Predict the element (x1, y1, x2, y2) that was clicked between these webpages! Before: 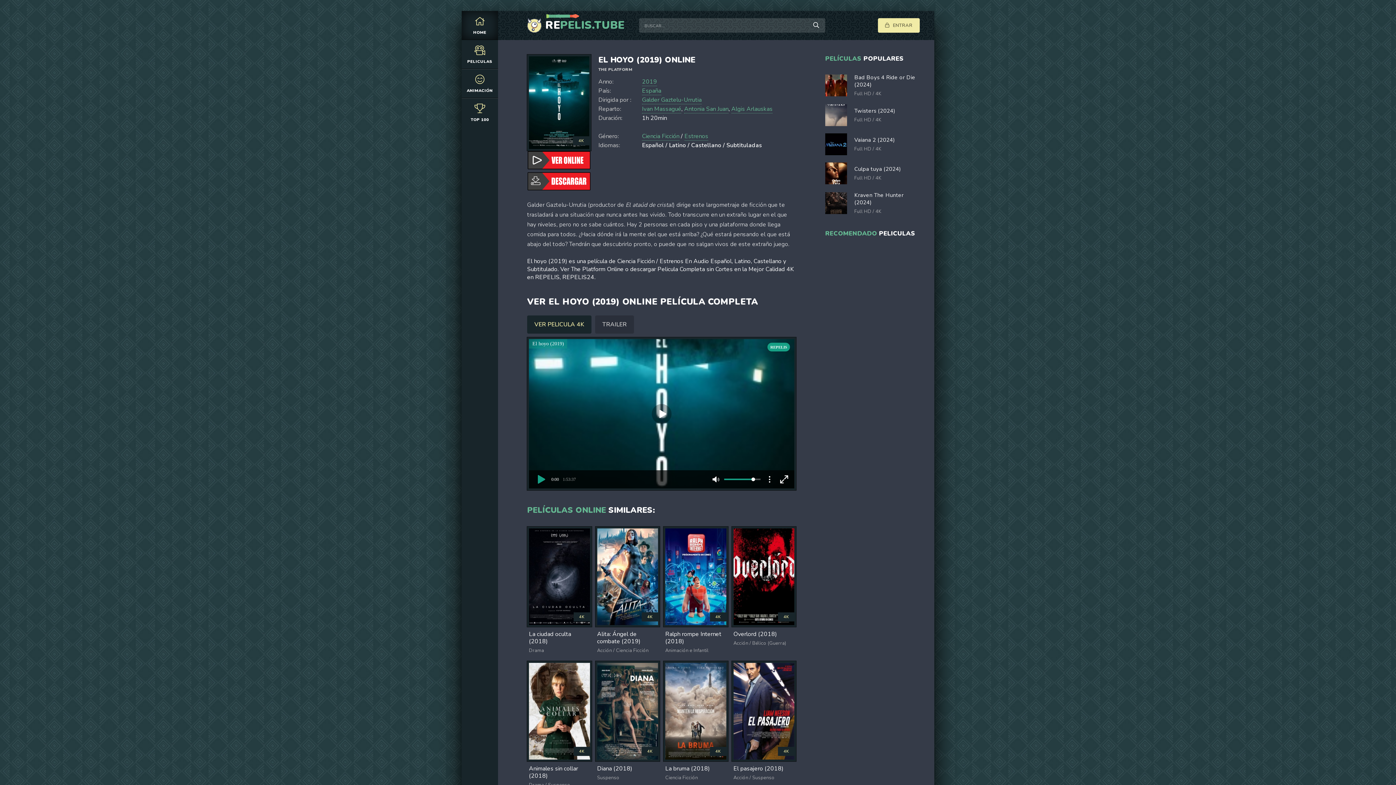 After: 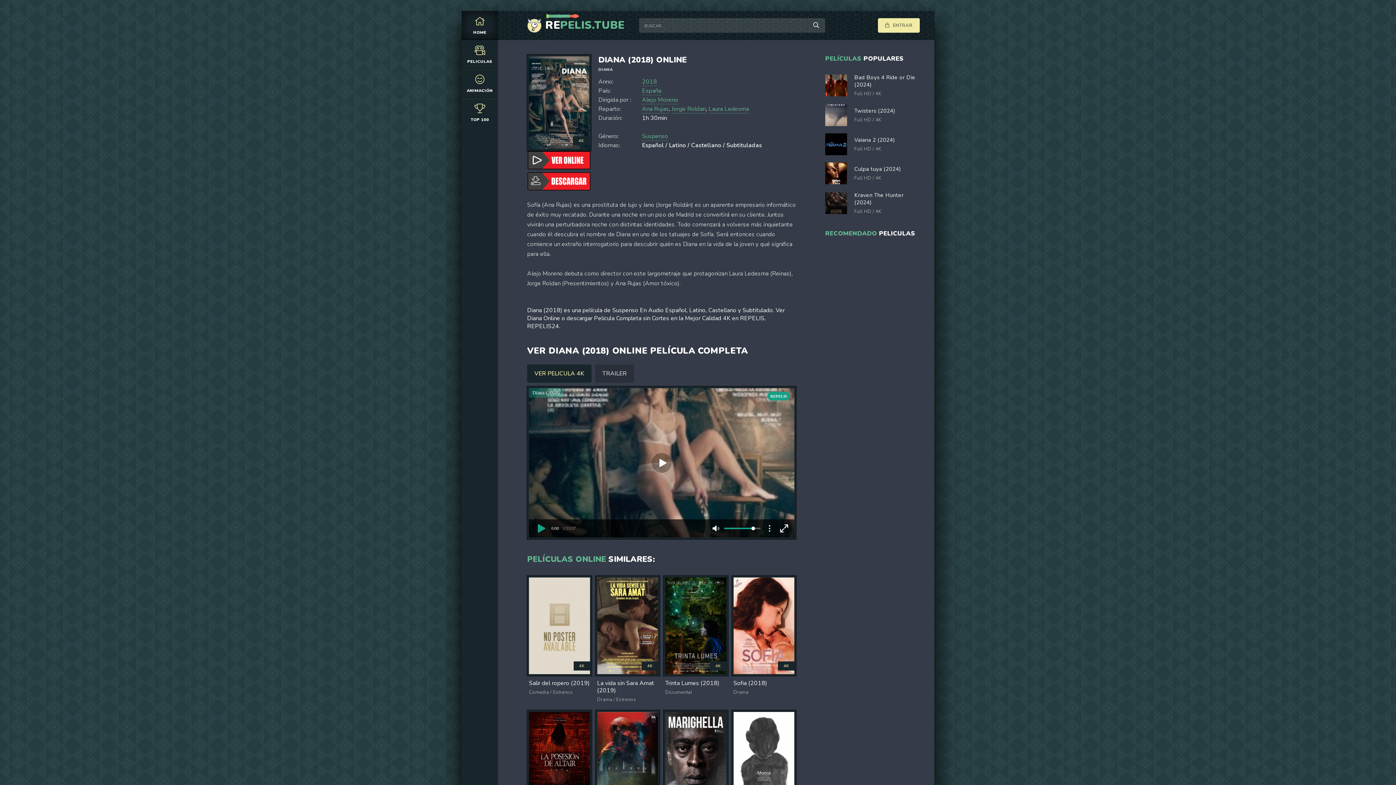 Action: label: 4K
Diana (2018) bbox: (595, 661, 660, 772)